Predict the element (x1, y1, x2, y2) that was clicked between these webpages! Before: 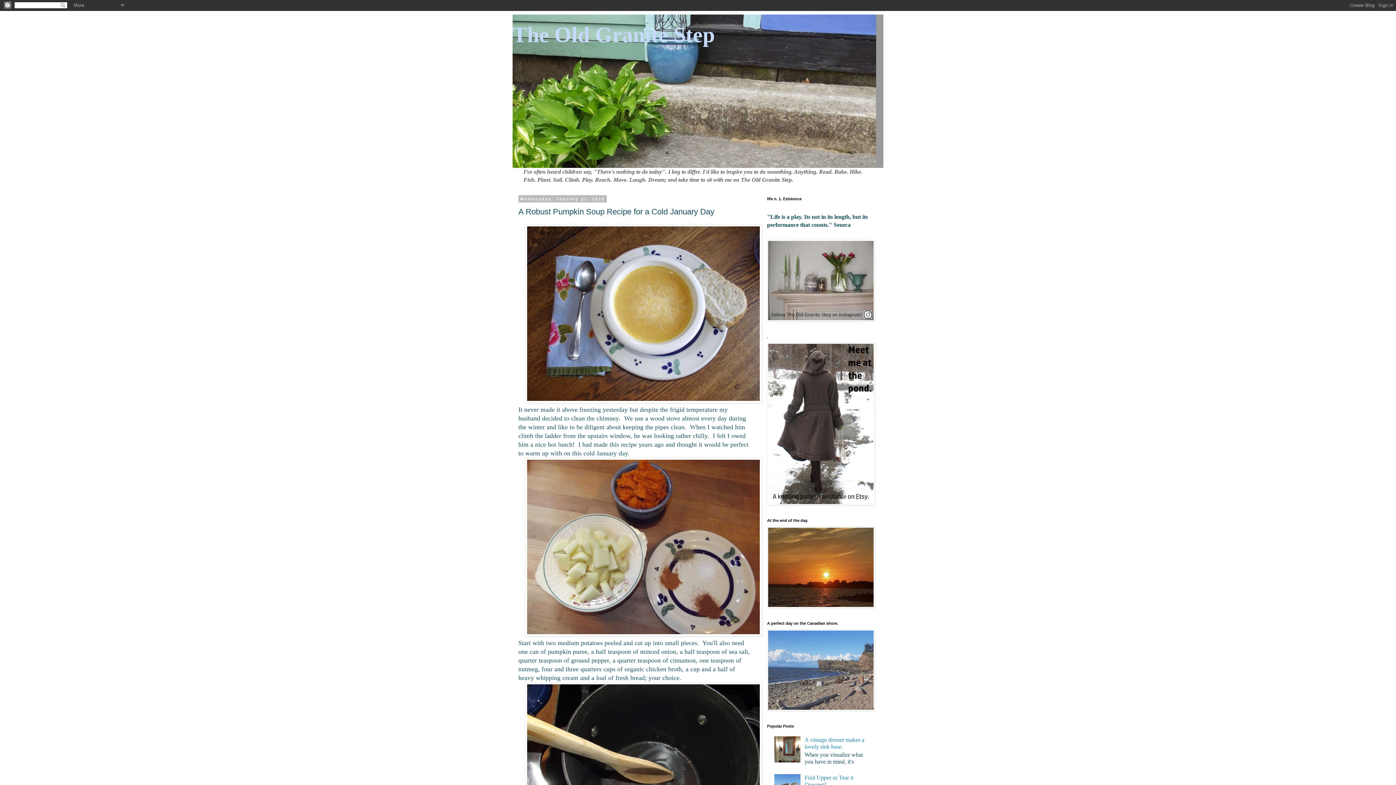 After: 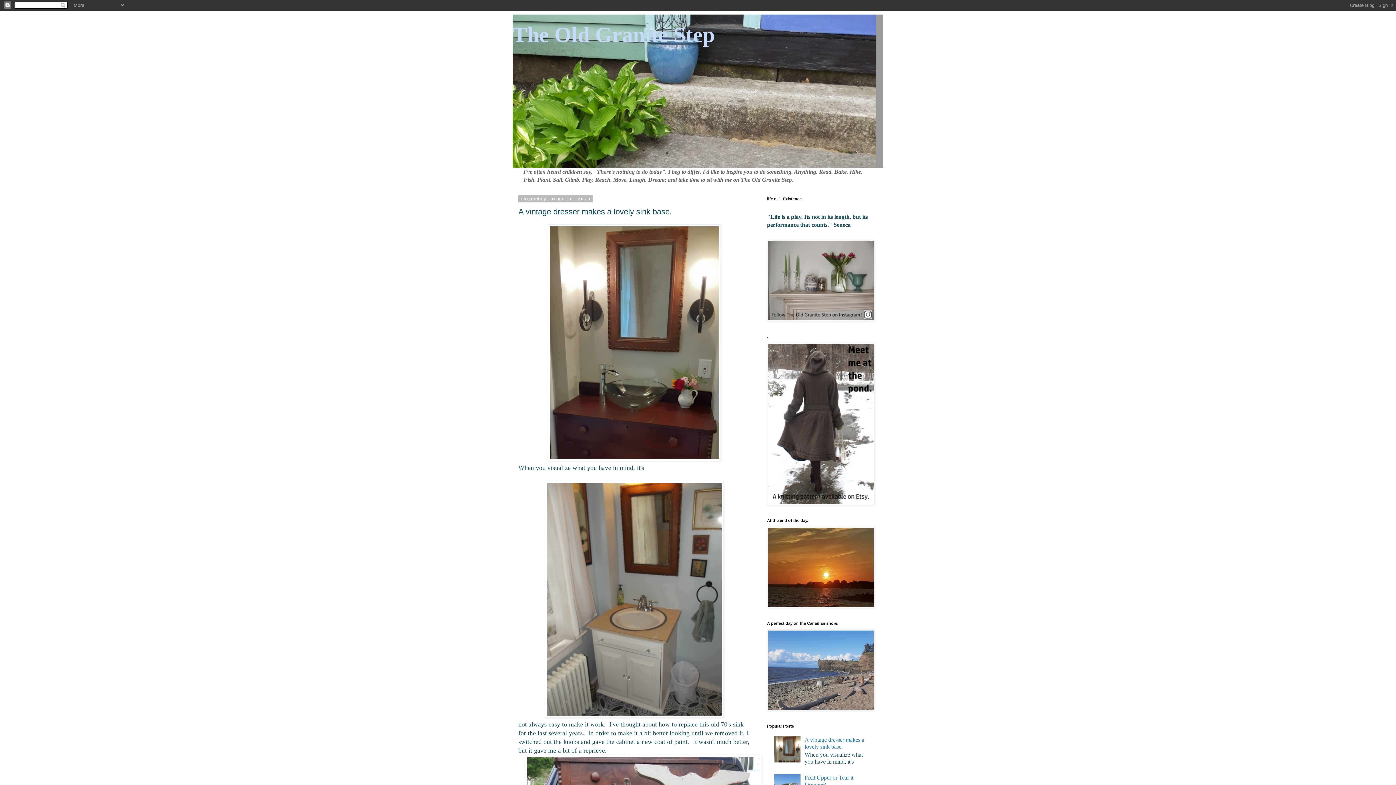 Action: bbox: (804, 737, 864, 750) label: A vintage dresser makes a lovely sink base.